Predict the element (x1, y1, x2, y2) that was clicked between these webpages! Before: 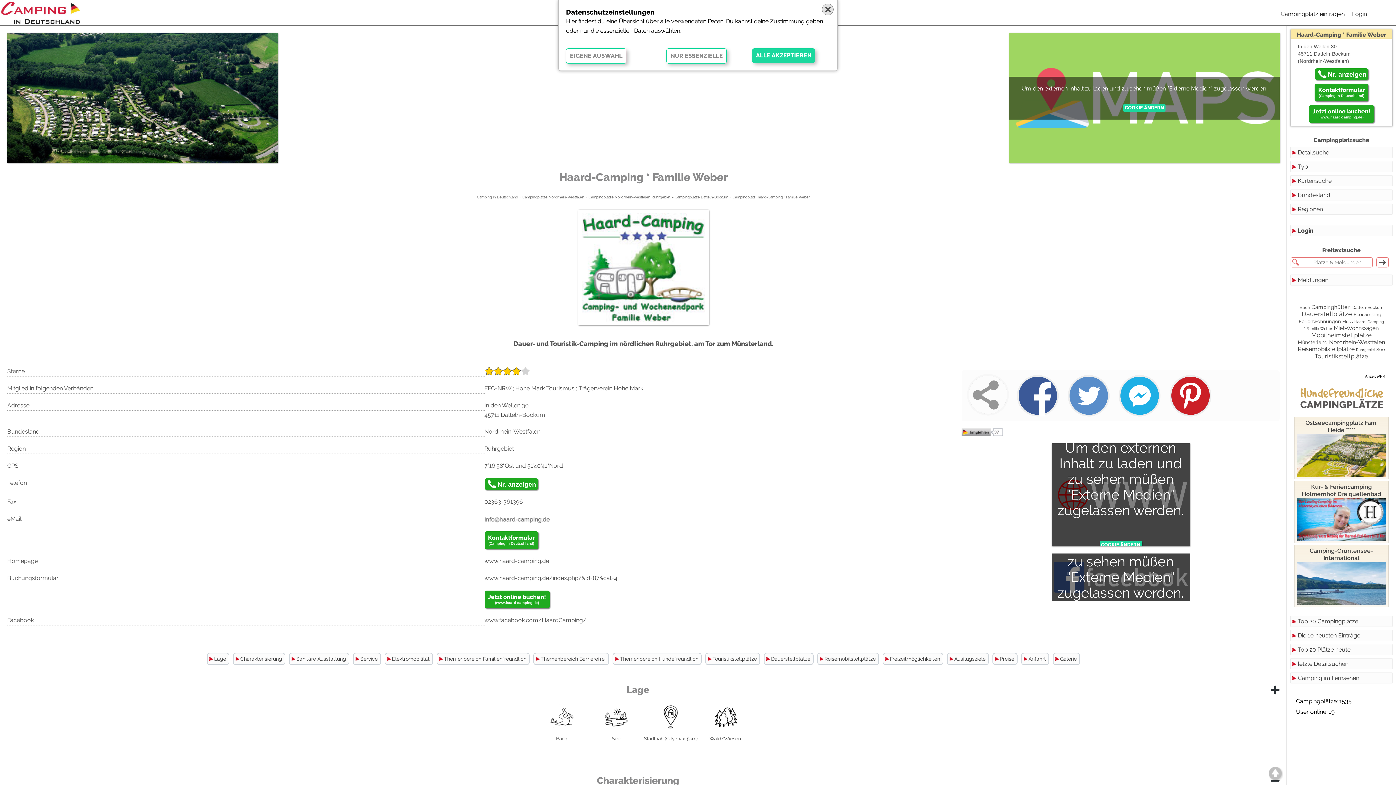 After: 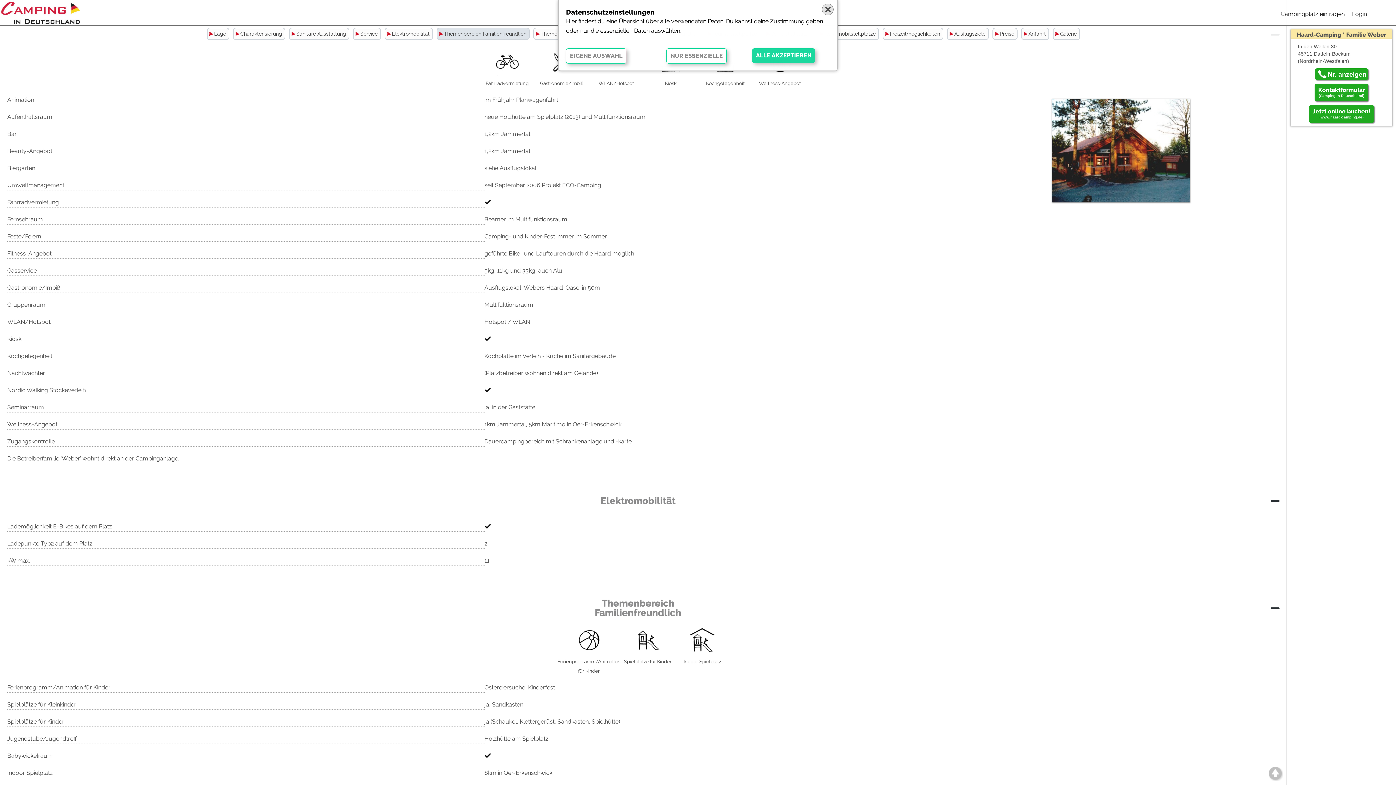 Action: label: Service bbox: (353, 653, 381, 665)